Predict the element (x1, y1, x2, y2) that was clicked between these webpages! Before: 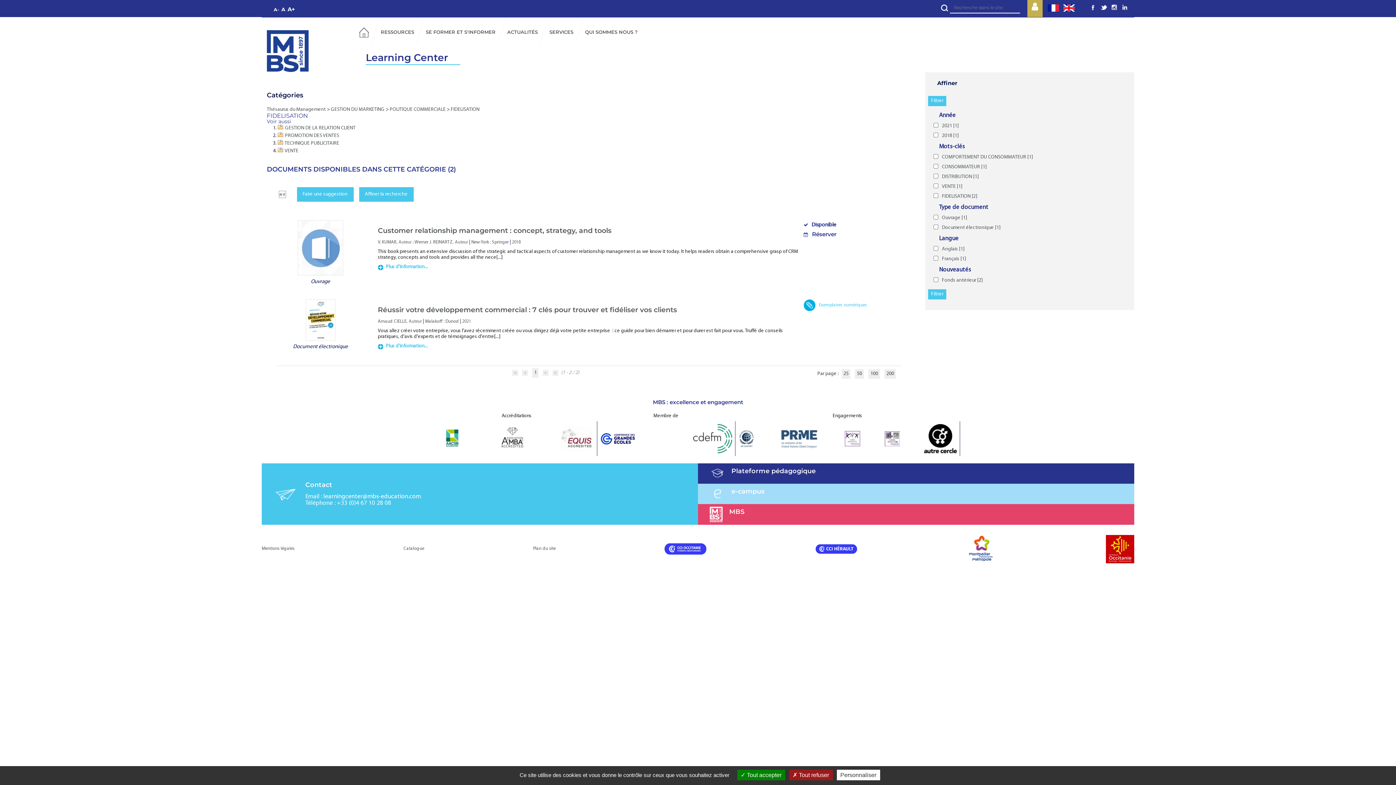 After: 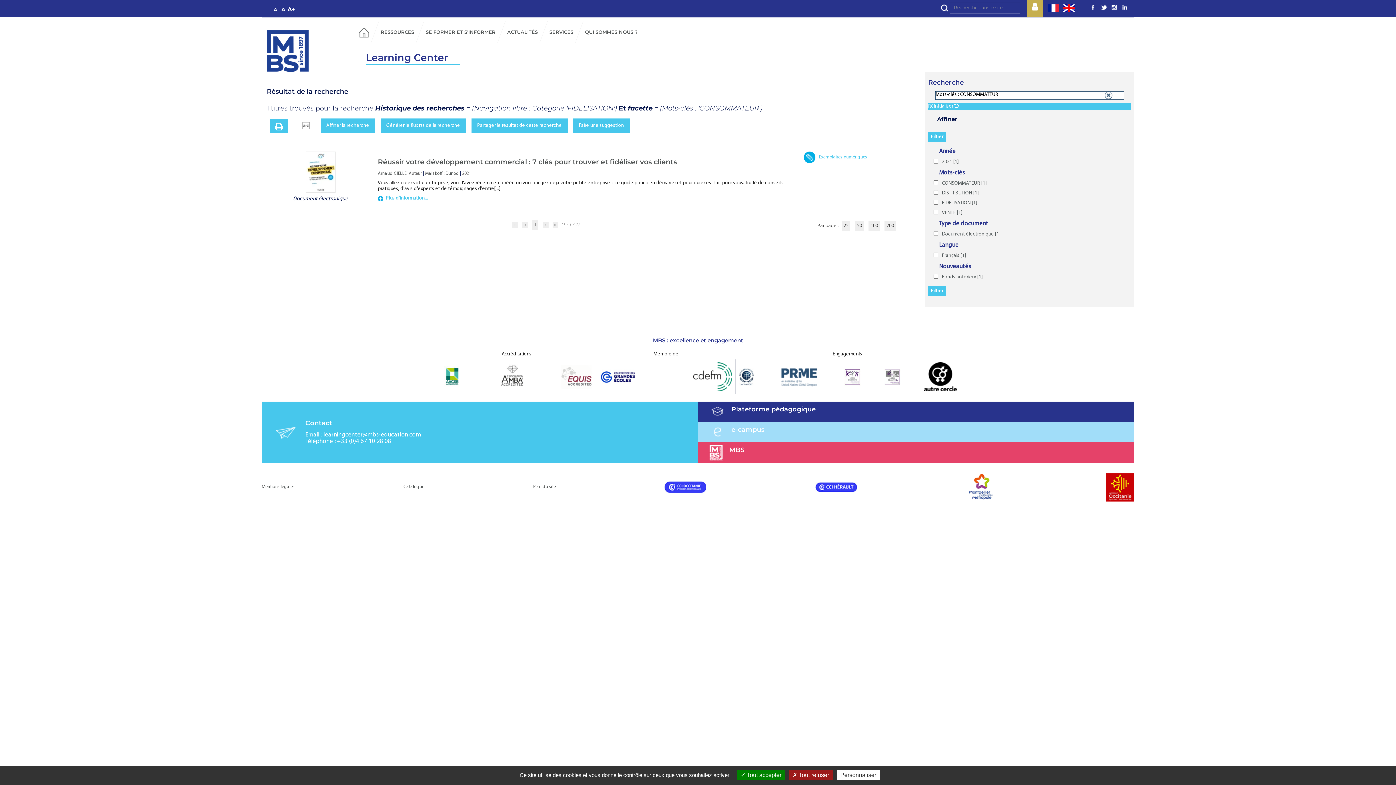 Action: label: CONSOMMATEUR [1] bbox: (939, 164, 986, 169)